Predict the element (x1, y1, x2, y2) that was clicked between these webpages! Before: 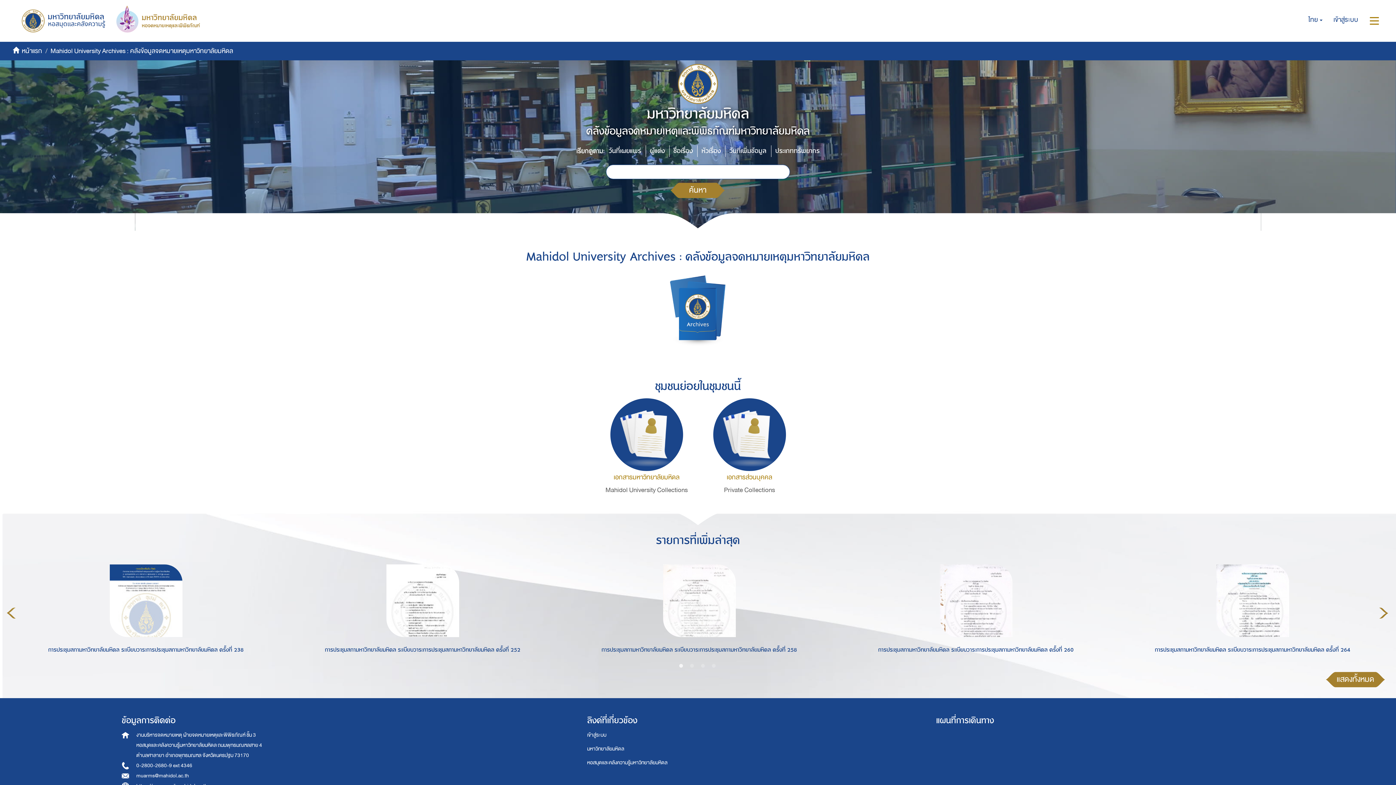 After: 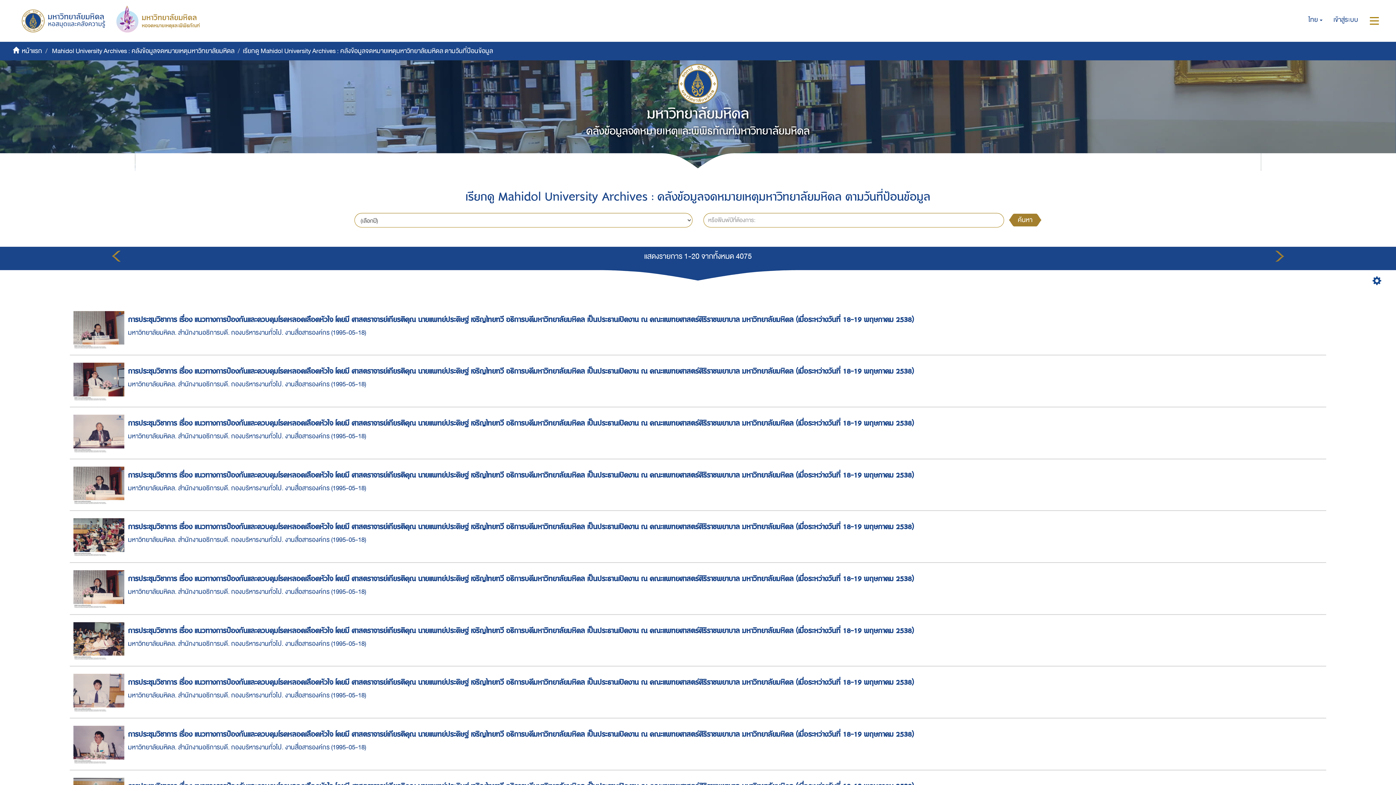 Action: bbox: (725, 145, 771, 156) label: วันที่เพิ่มข้อมูล